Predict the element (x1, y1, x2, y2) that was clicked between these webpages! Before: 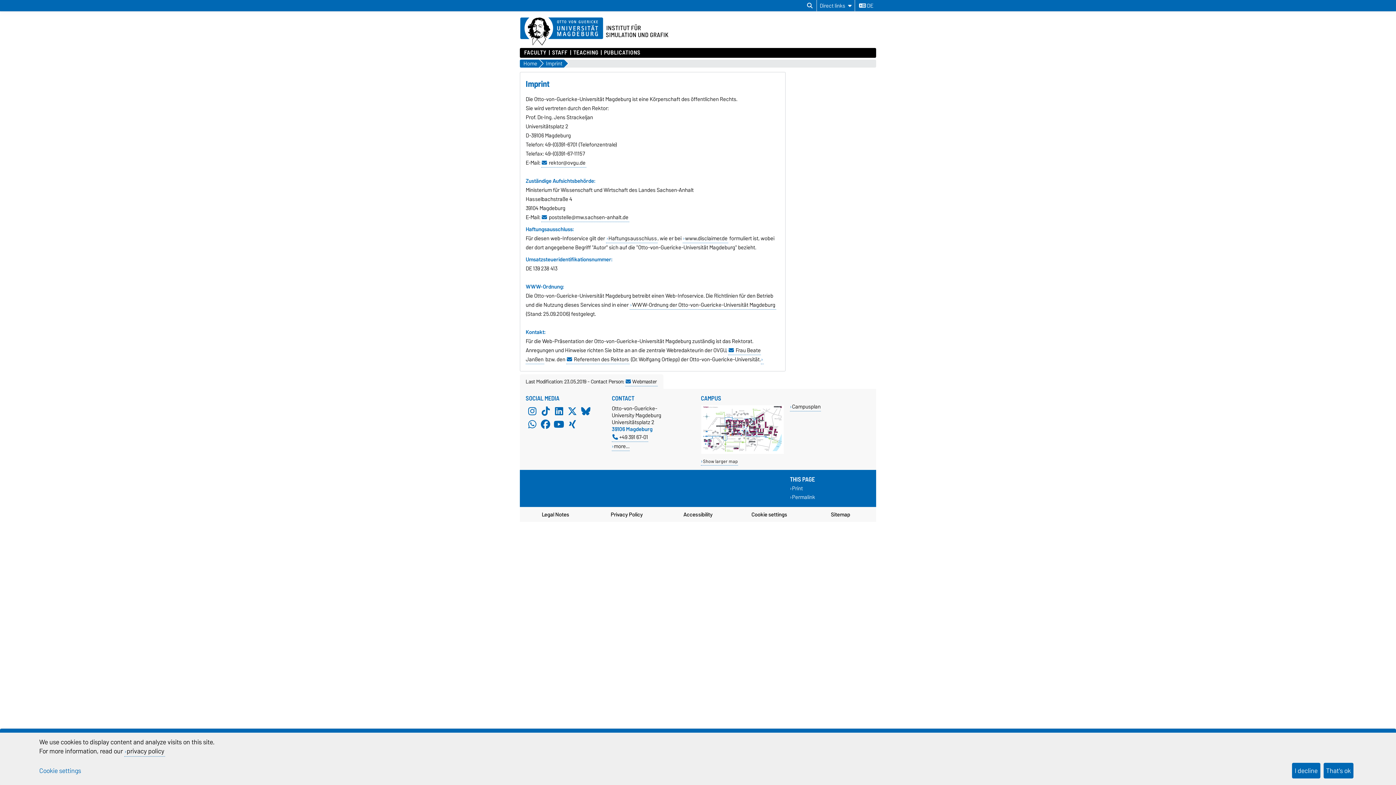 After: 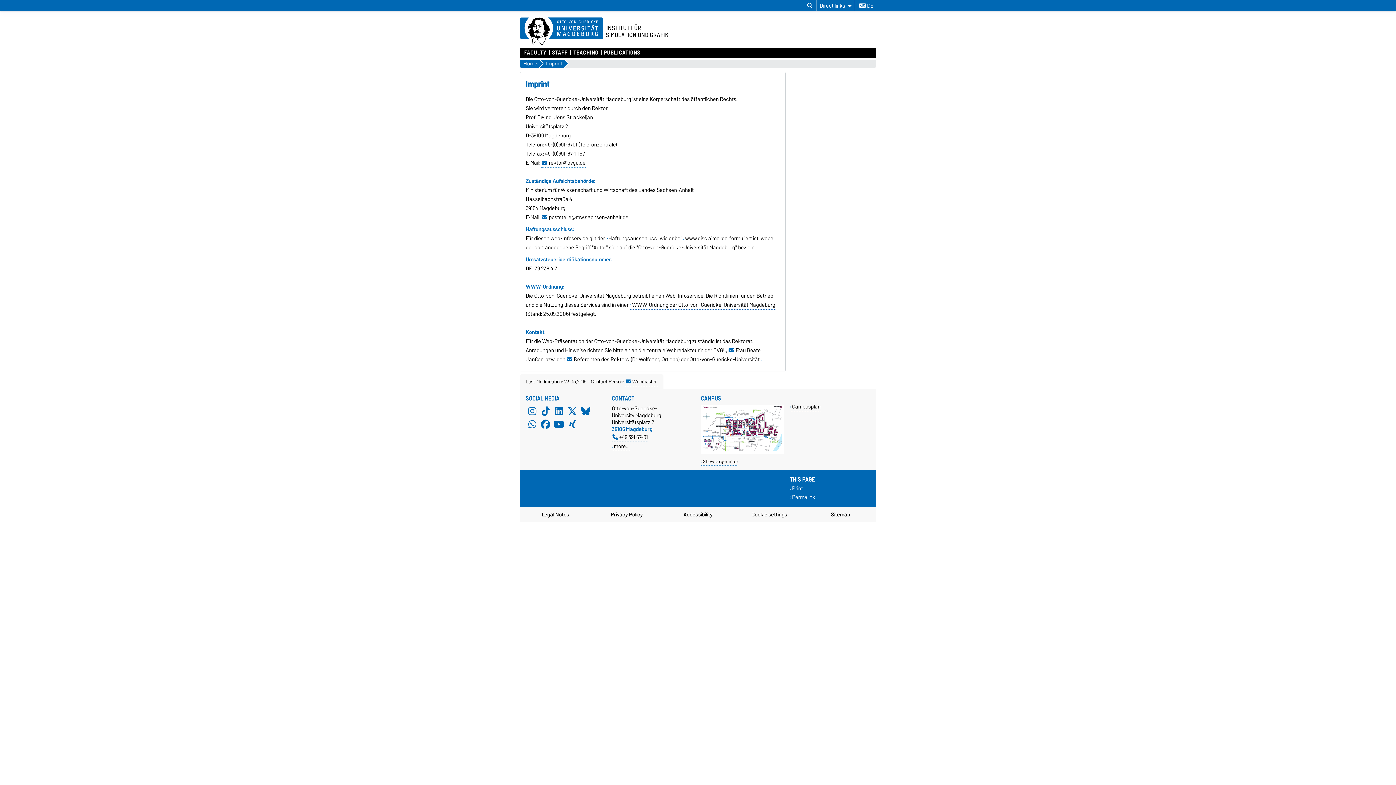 Action: label: I decline bbox: (1292, 763, 1320, 778)